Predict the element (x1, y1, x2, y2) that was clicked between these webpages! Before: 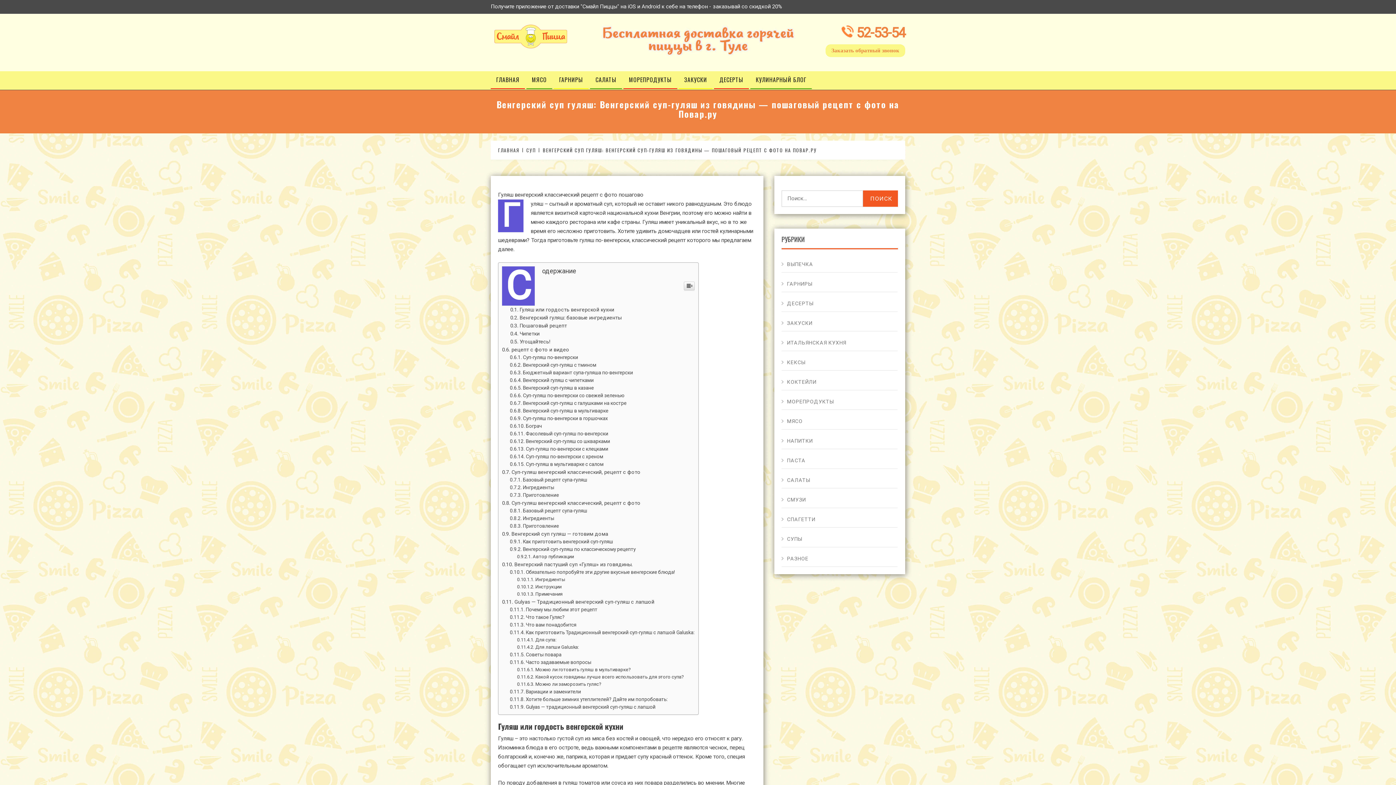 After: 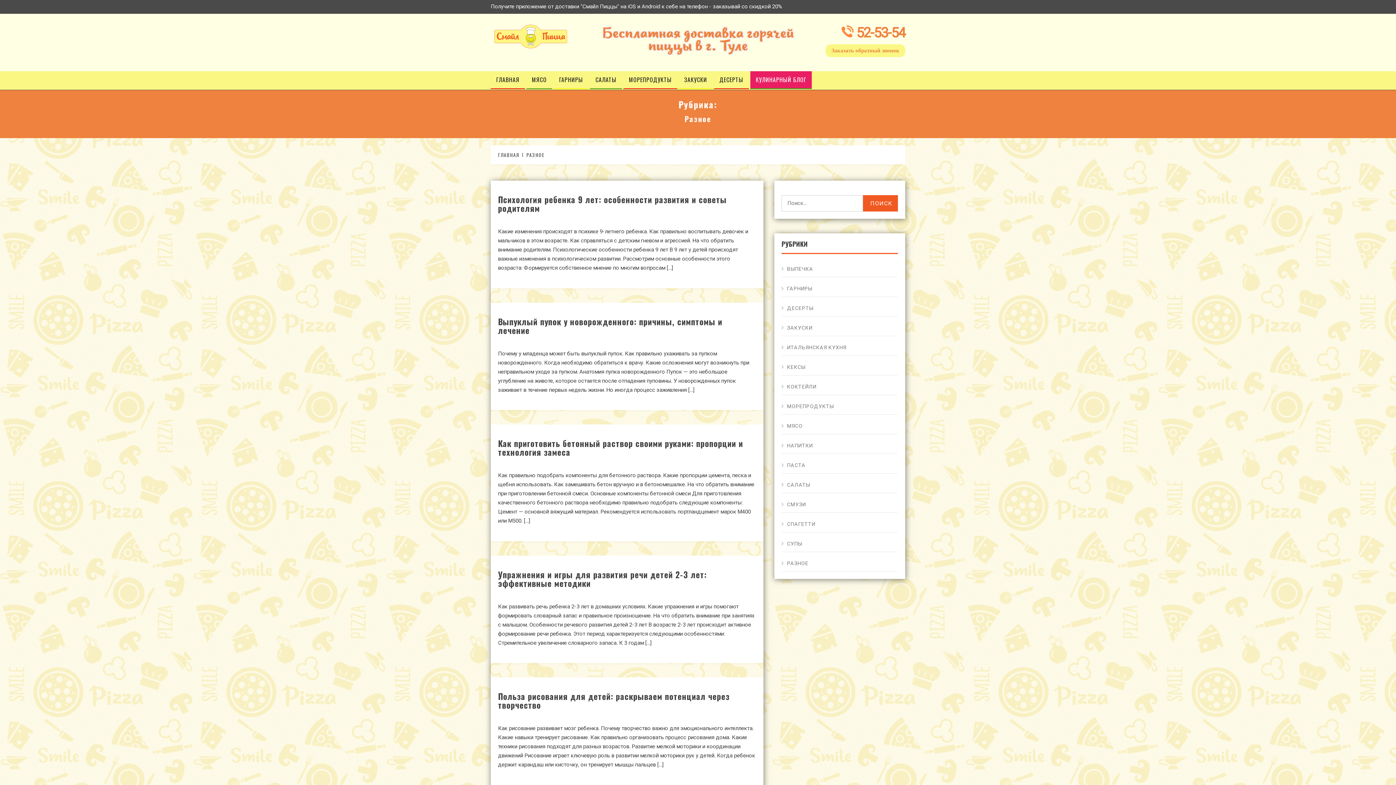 Action: bbox: (750, 176, 812, 193) label: КУЛИНАРНЫЙ БЛОГ